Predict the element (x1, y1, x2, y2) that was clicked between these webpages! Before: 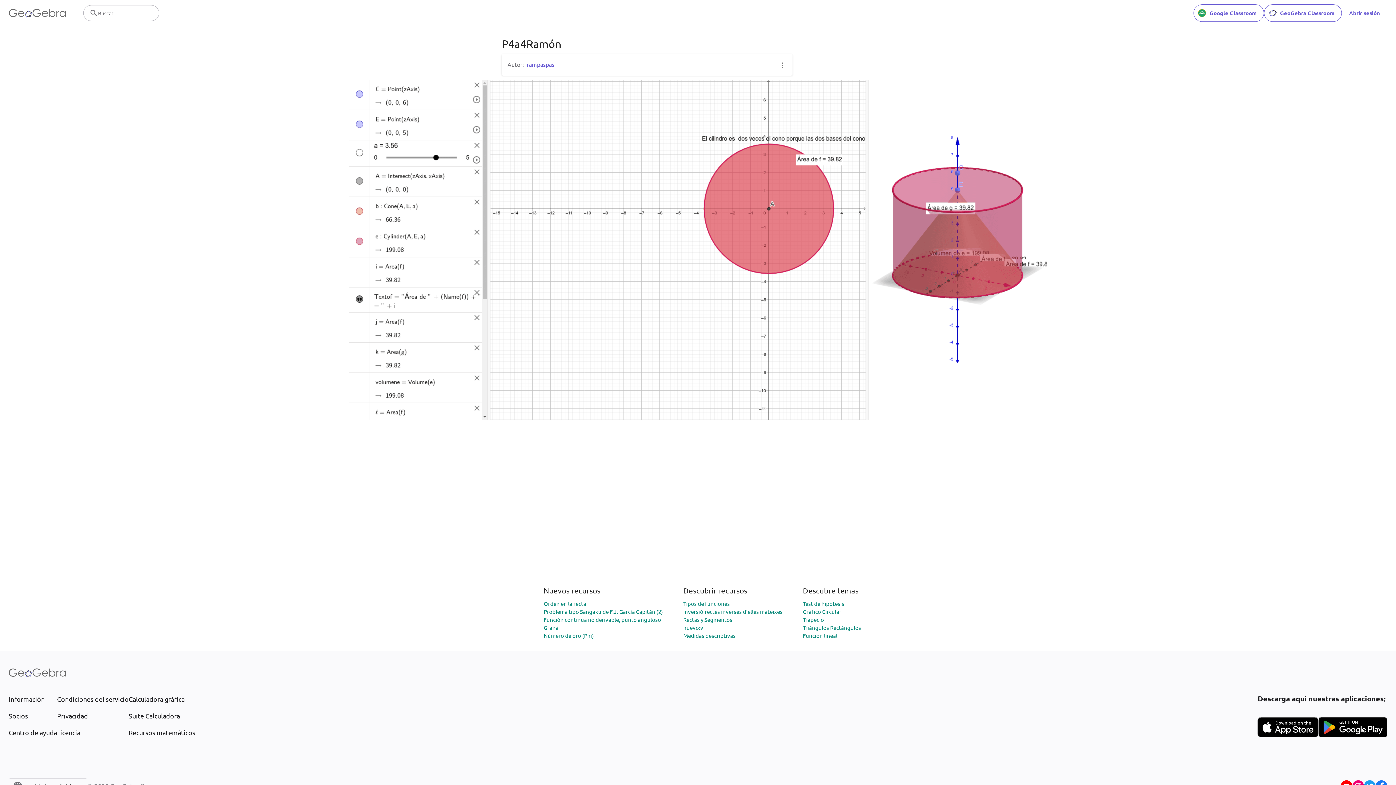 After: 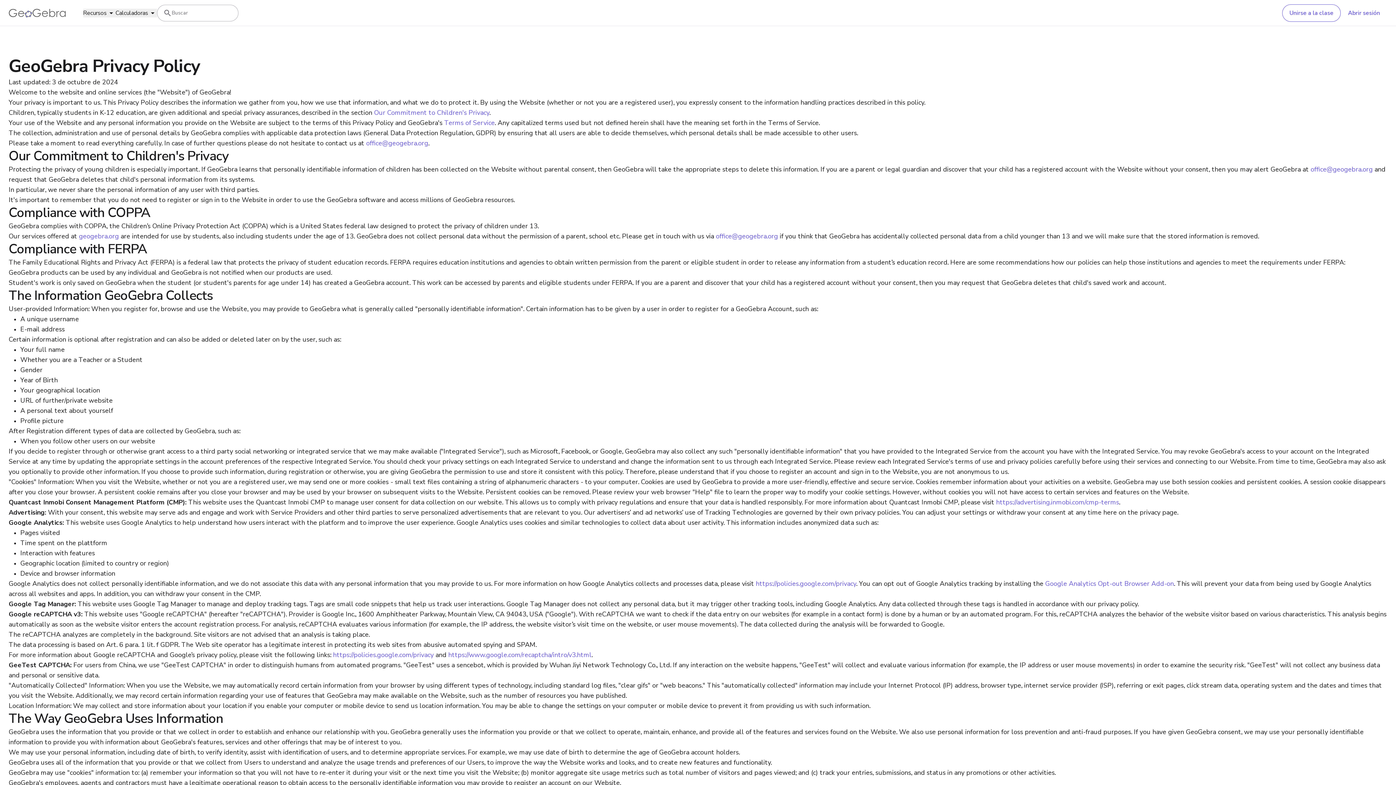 Action: bbox: (57, 711, 128, 721) label: Privacidad